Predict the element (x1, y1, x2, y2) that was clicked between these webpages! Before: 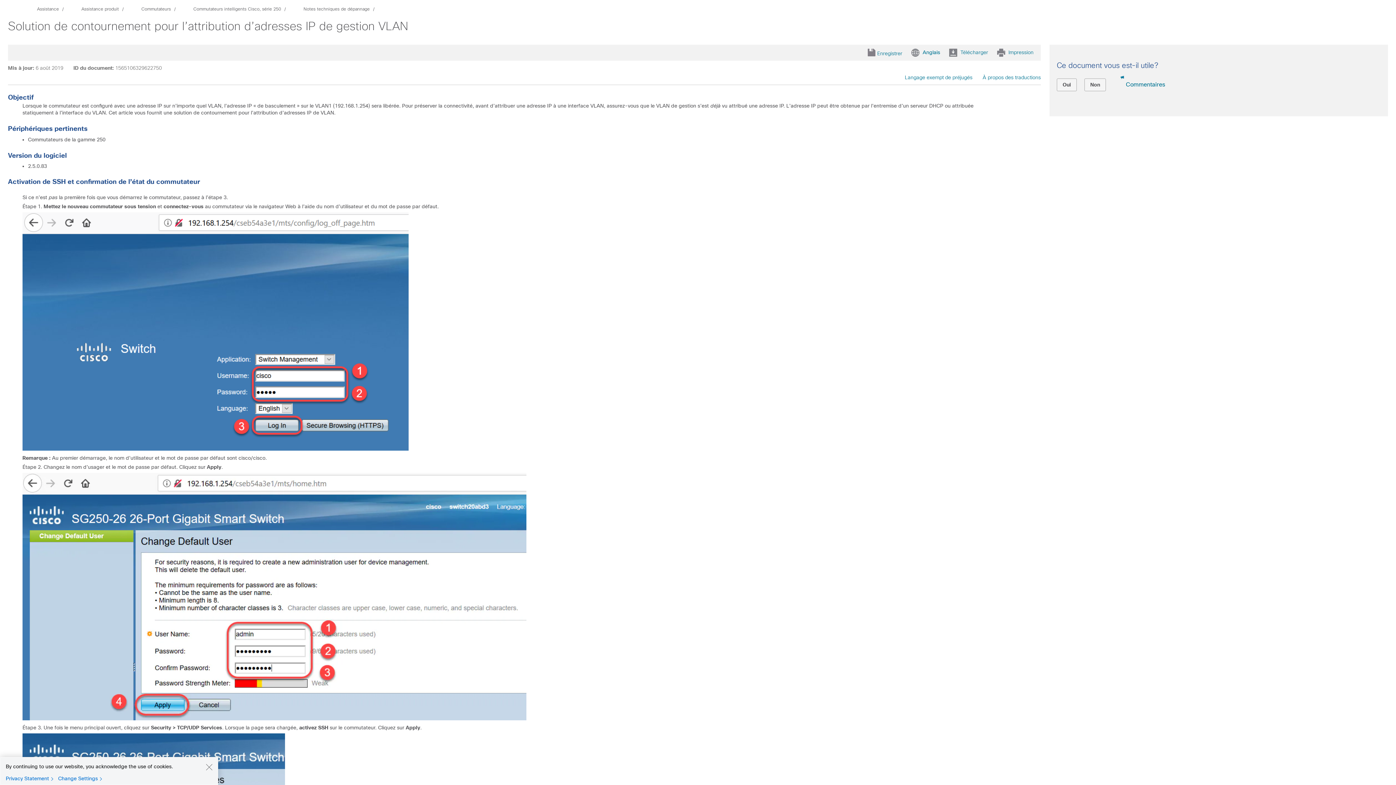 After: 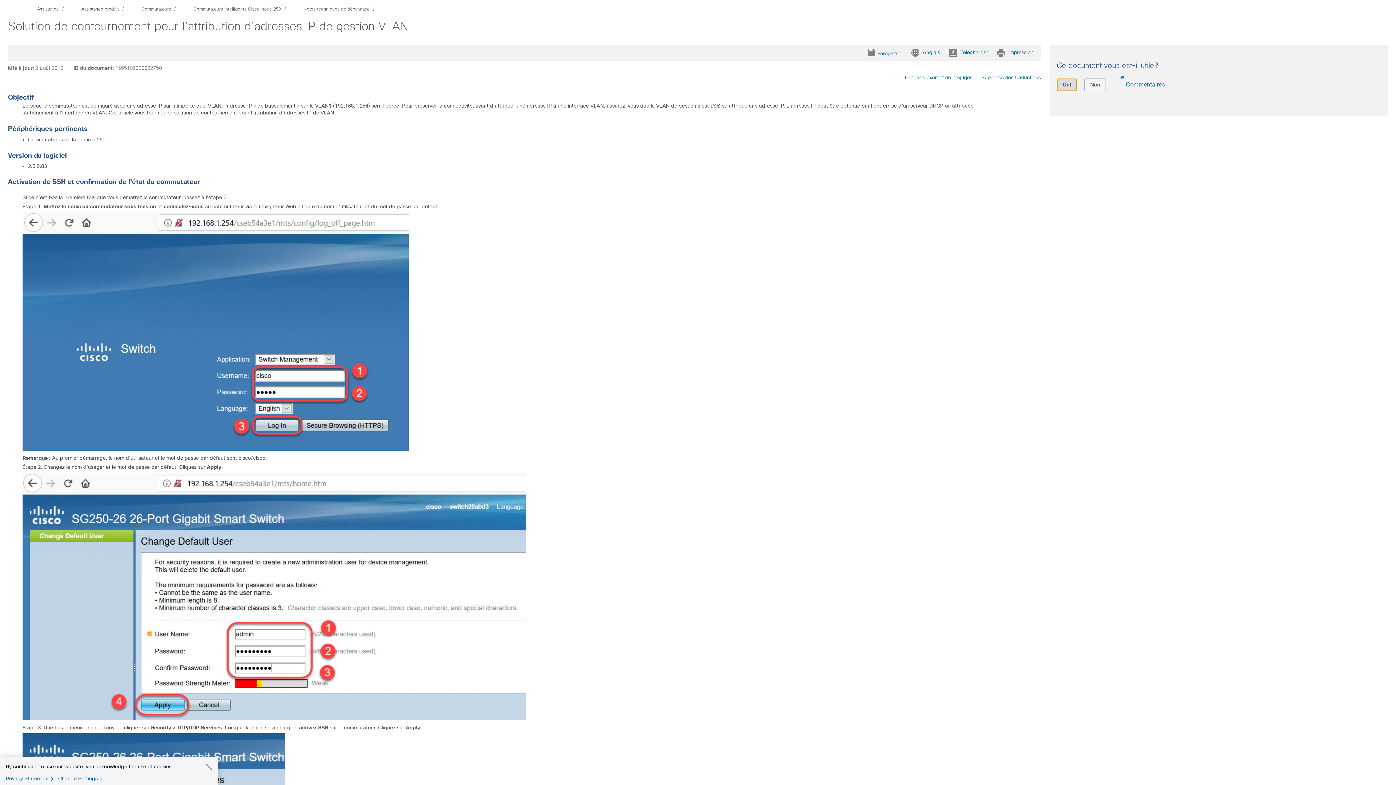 Action: label: Ce document vous est-il utile?? Oui bbox: (1057, 78, 1077, 91)